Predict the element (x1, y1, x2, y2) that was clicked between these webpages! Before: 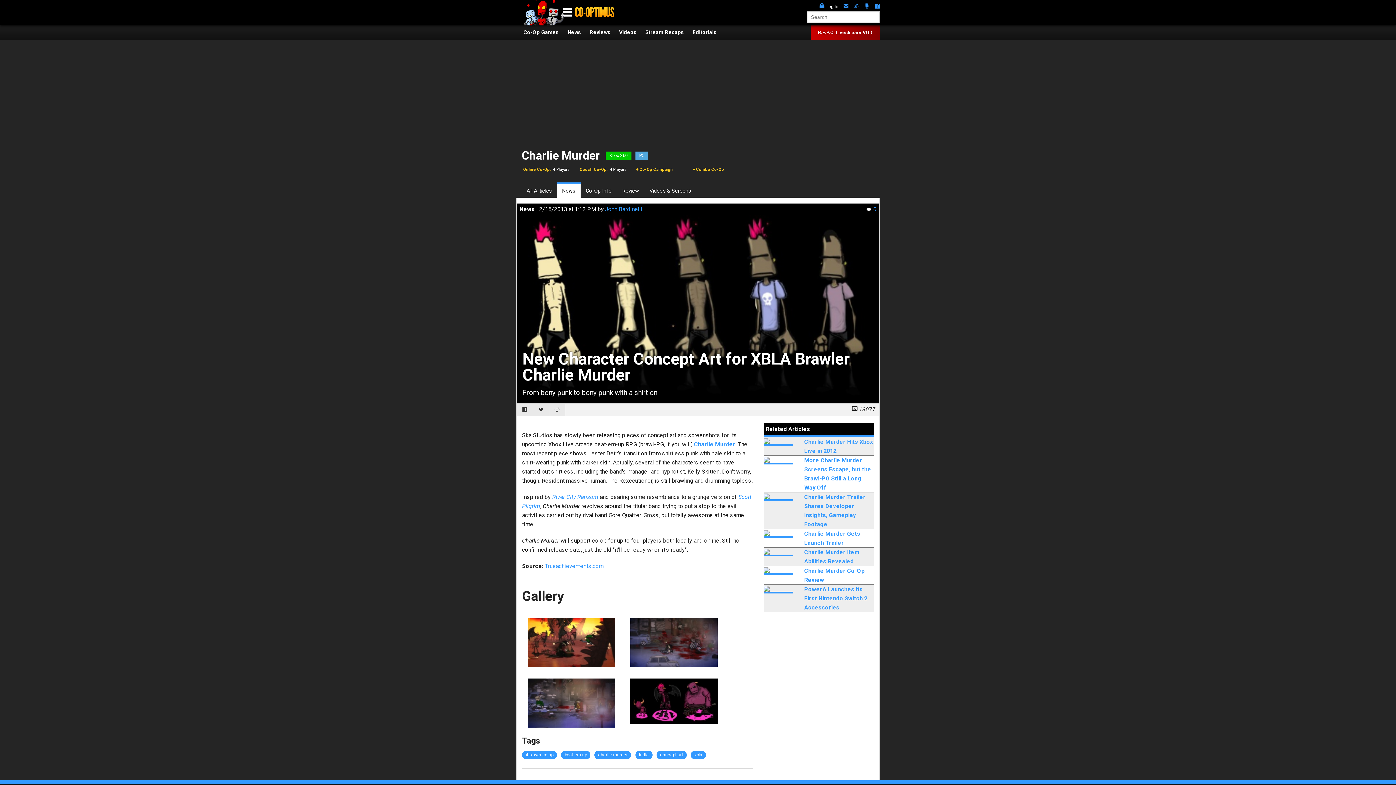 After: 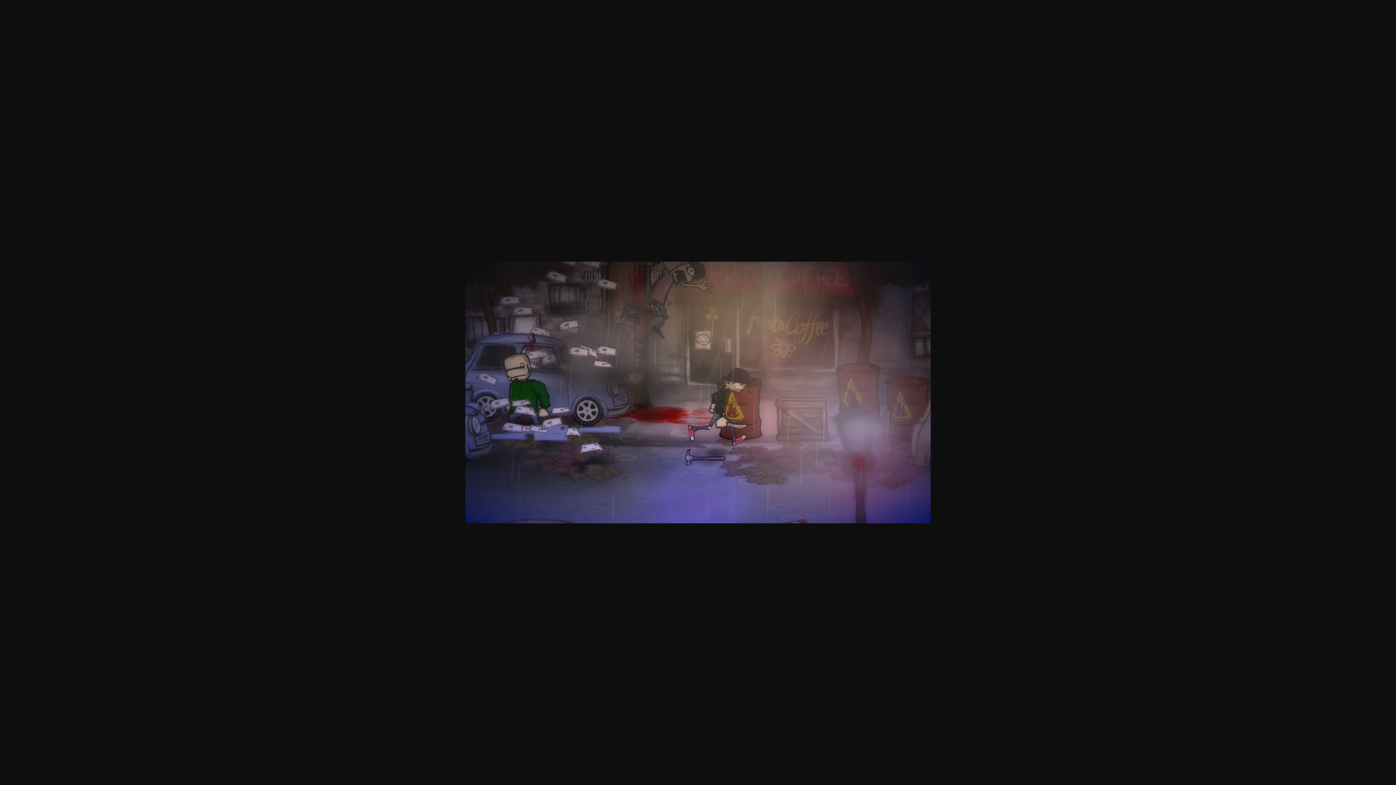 Action: bbox: (528, 699, 615, 706)